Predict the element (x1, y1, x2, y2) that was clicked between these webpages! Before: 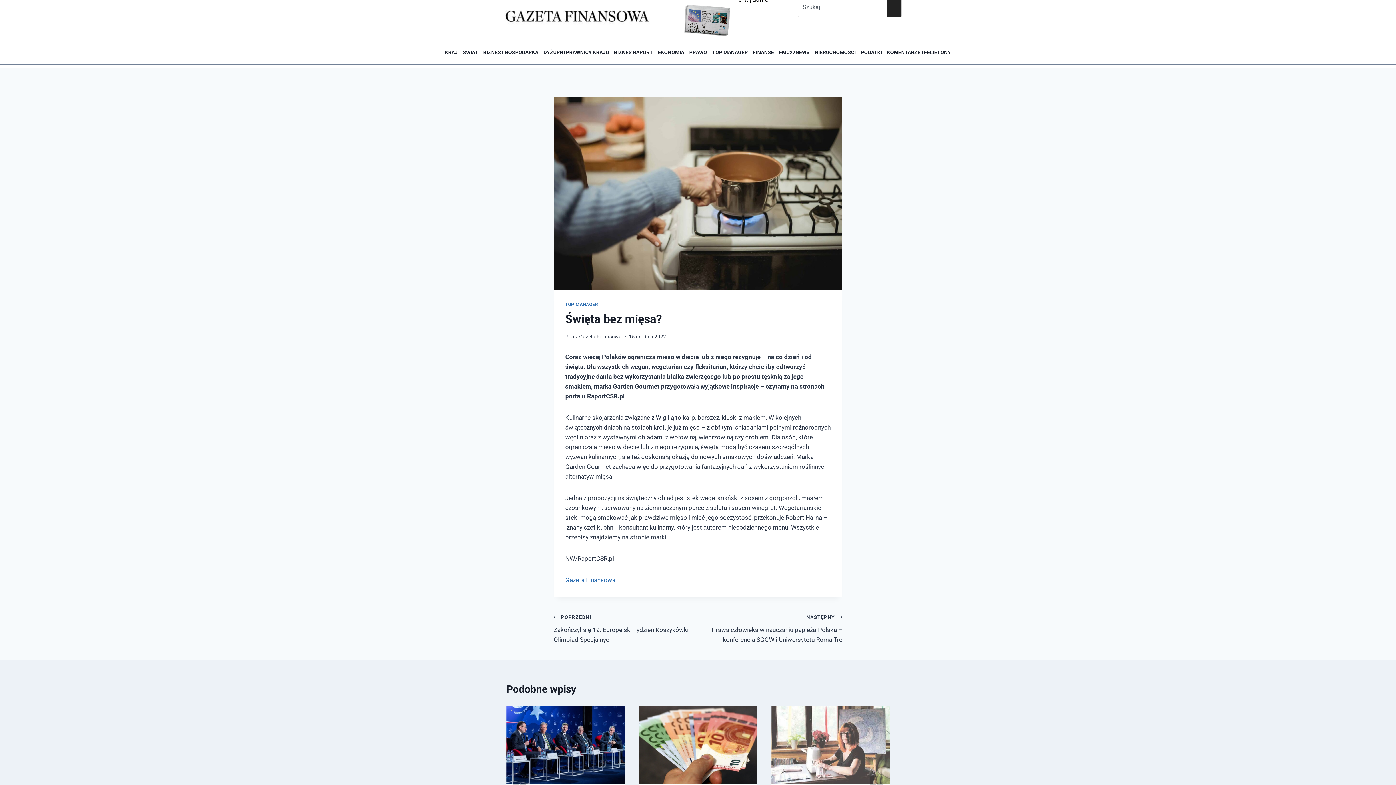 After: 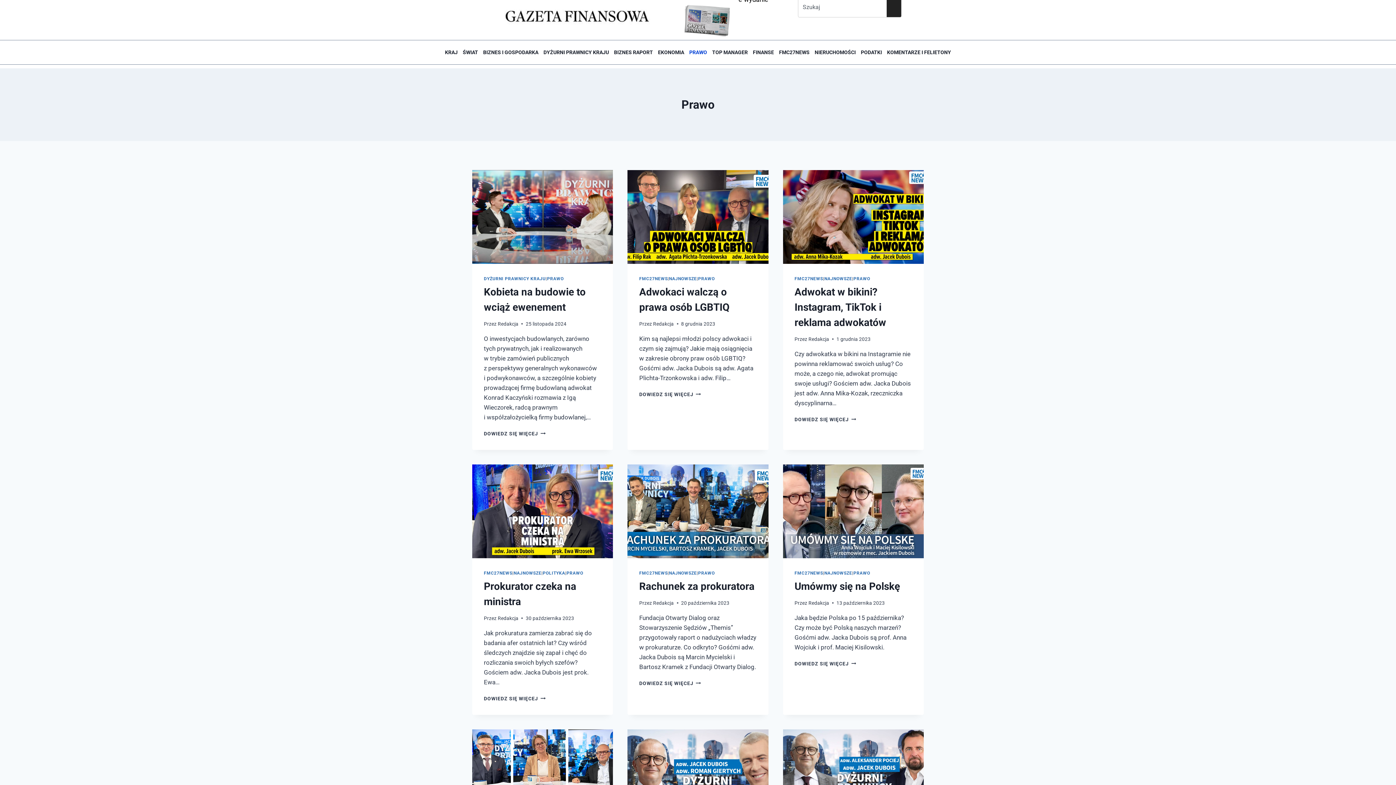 Action: label: PRAWO bbox: (686, 44, 709, 60)